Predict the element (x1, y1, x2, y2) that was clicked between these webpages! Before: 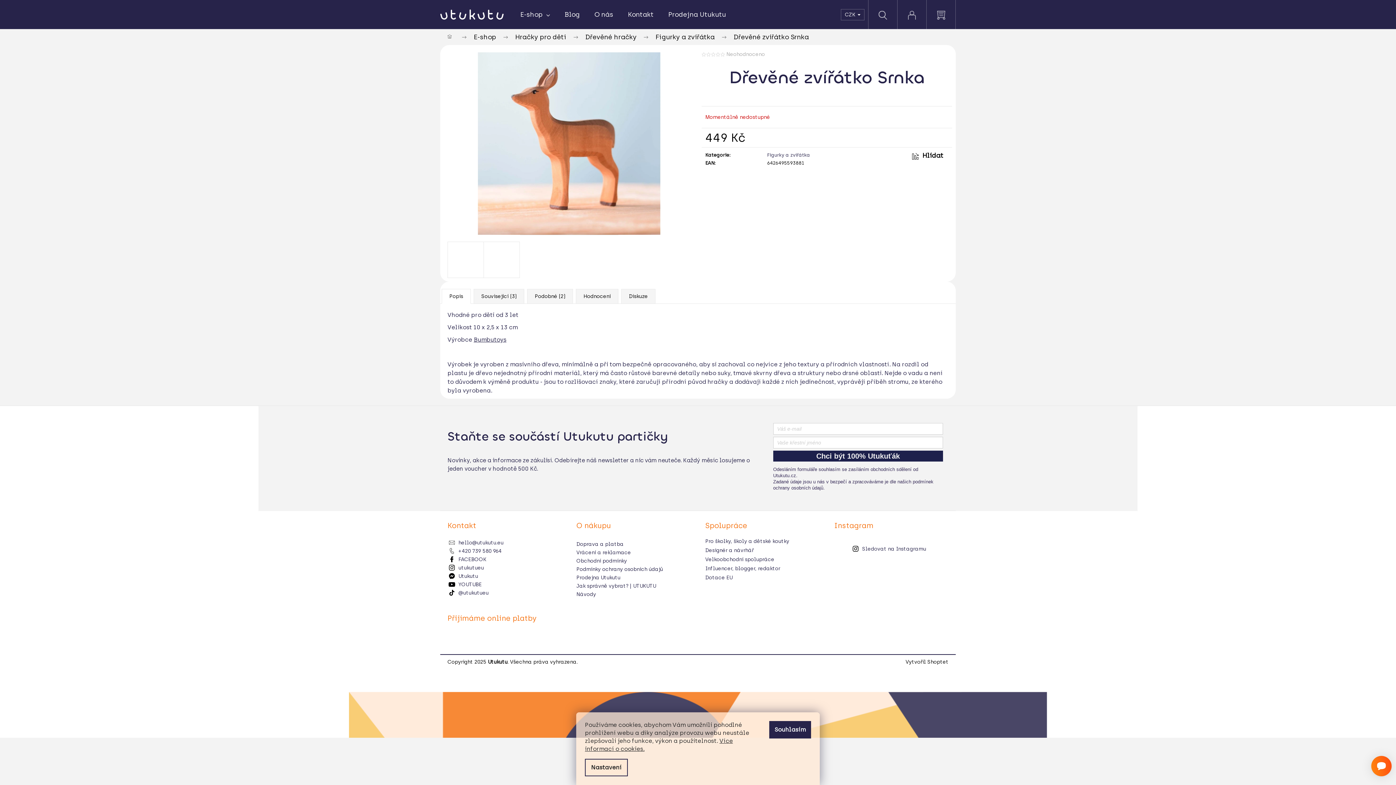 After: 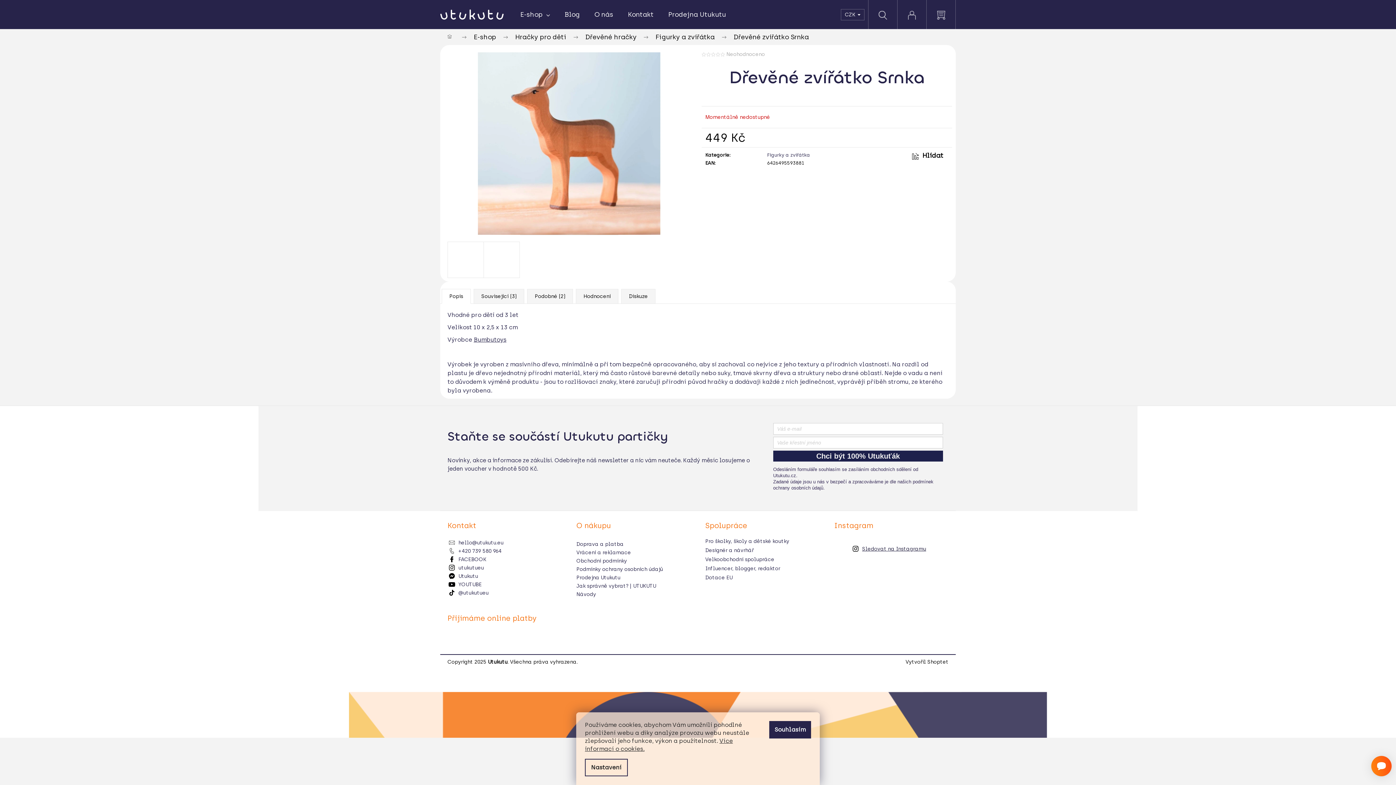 Action: bbox: (862, 546, 926, 552) label: Sledovat na Instagramu